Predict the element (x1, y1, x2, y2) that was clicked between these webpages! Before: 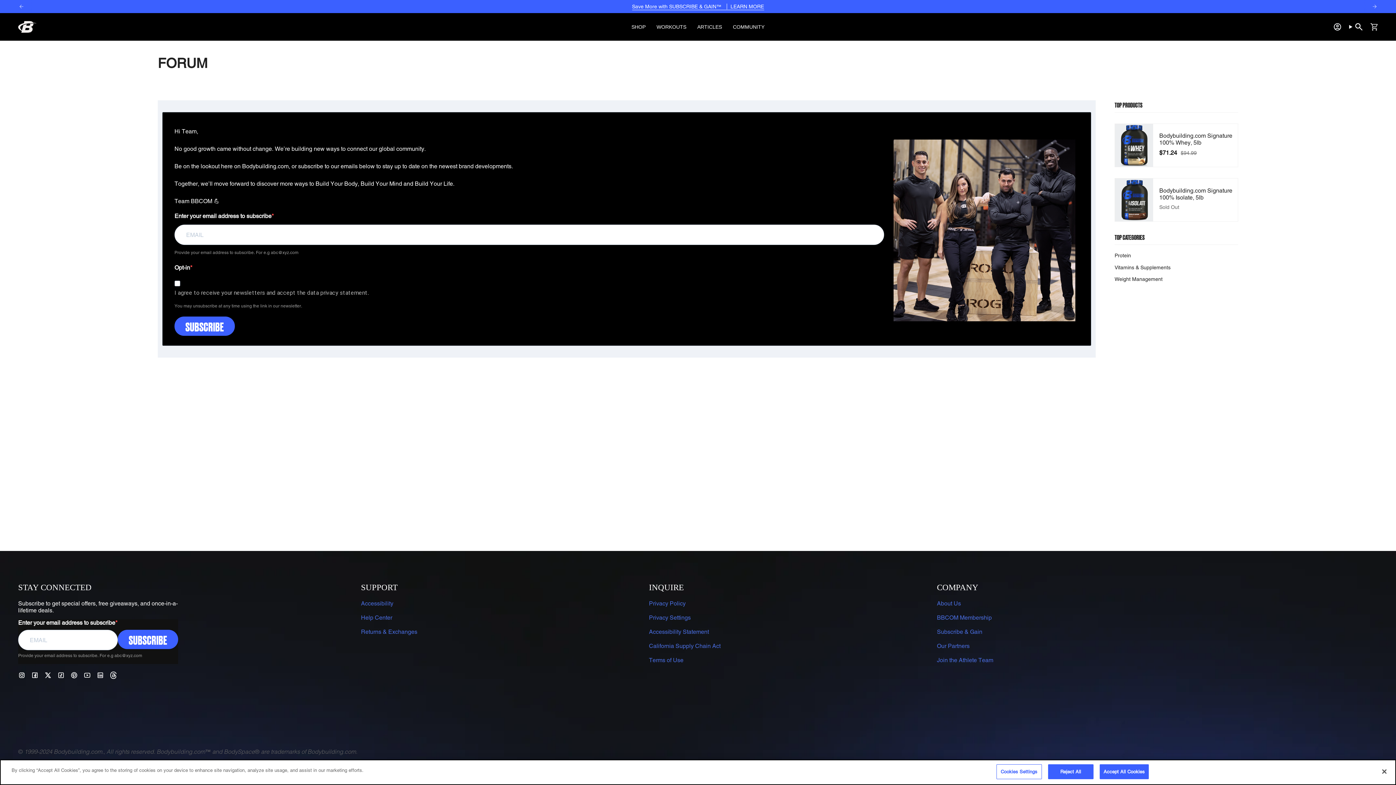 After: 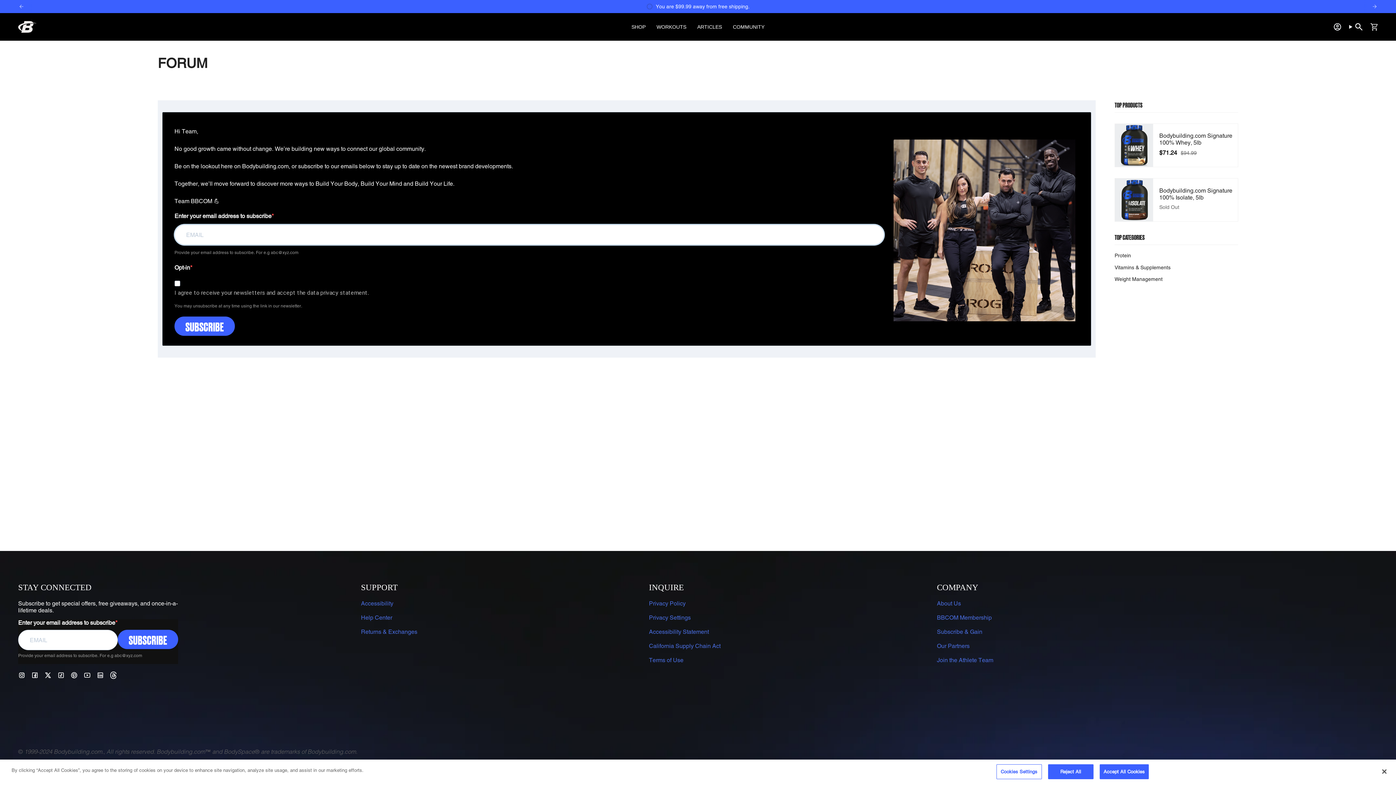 Action: label: SUBSCRIBE bbox: (117, 630, 178, 649)